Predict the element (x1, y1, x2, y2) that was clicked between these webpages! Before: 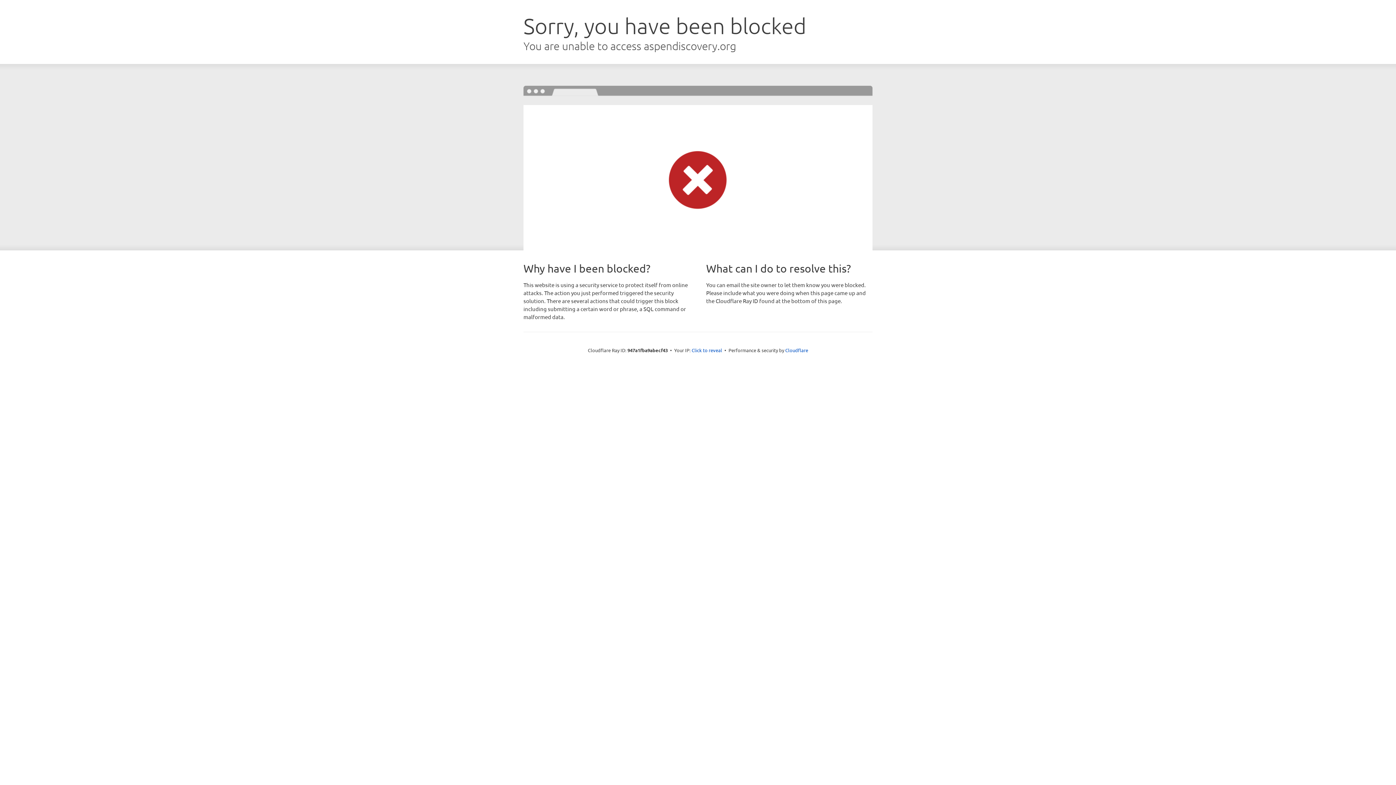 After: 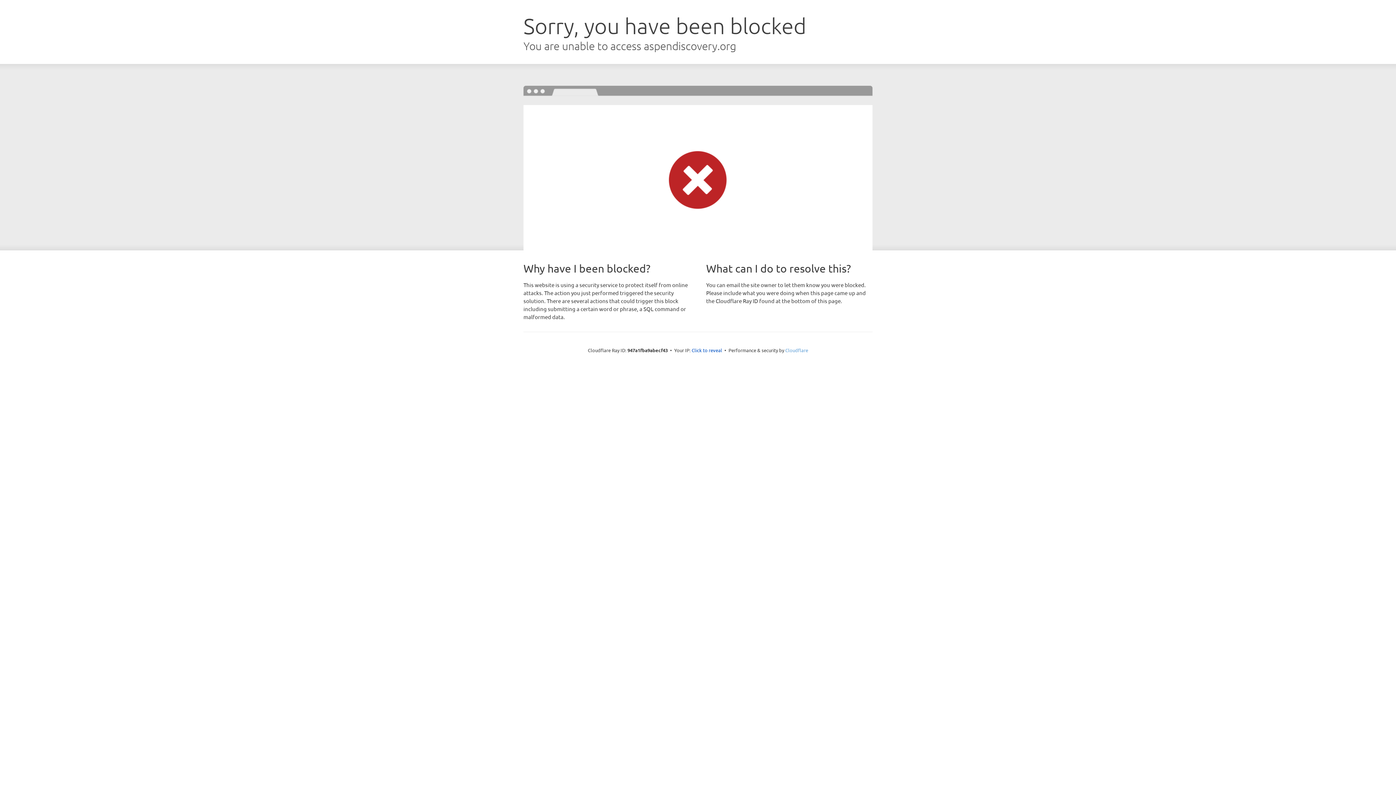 Action: label: Cloudflare bbox: (785, 347, 808, 353)